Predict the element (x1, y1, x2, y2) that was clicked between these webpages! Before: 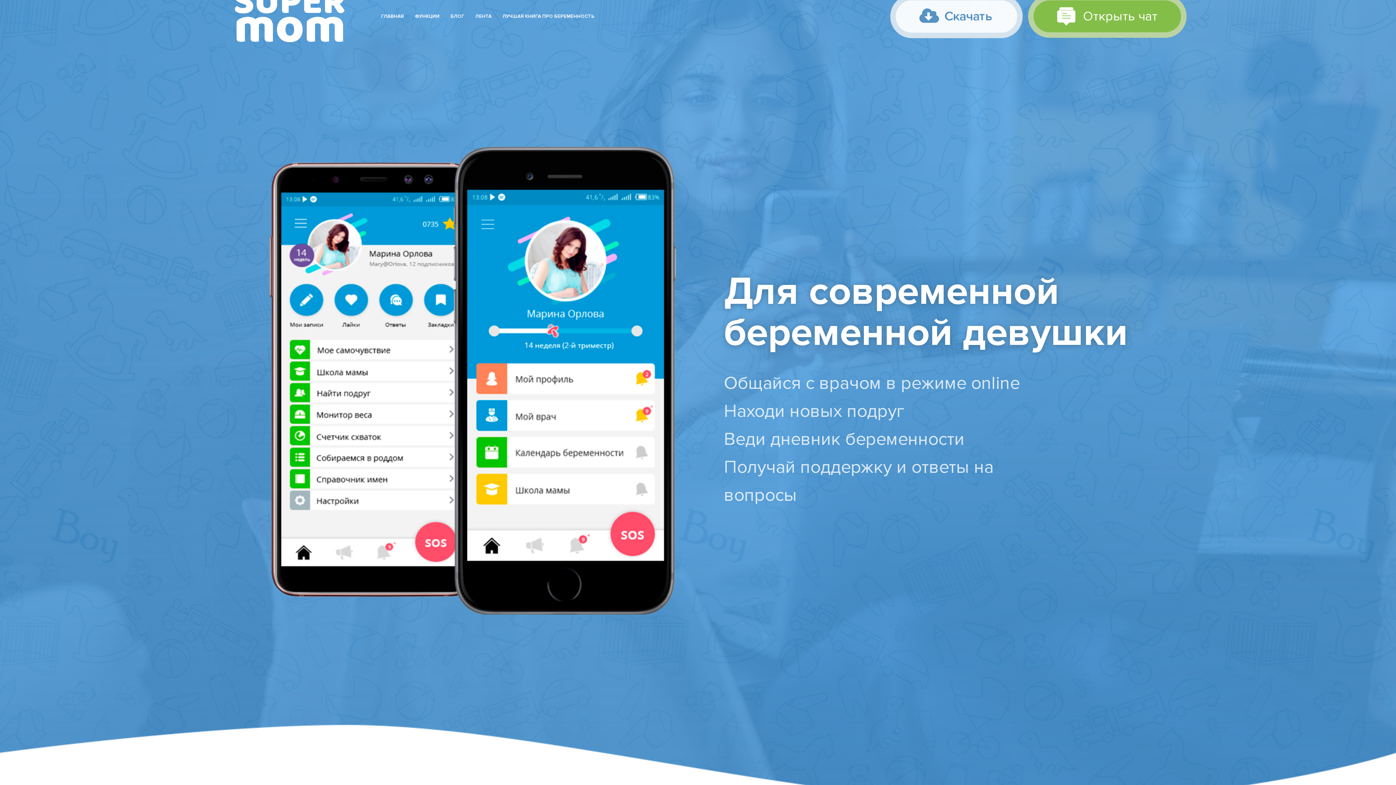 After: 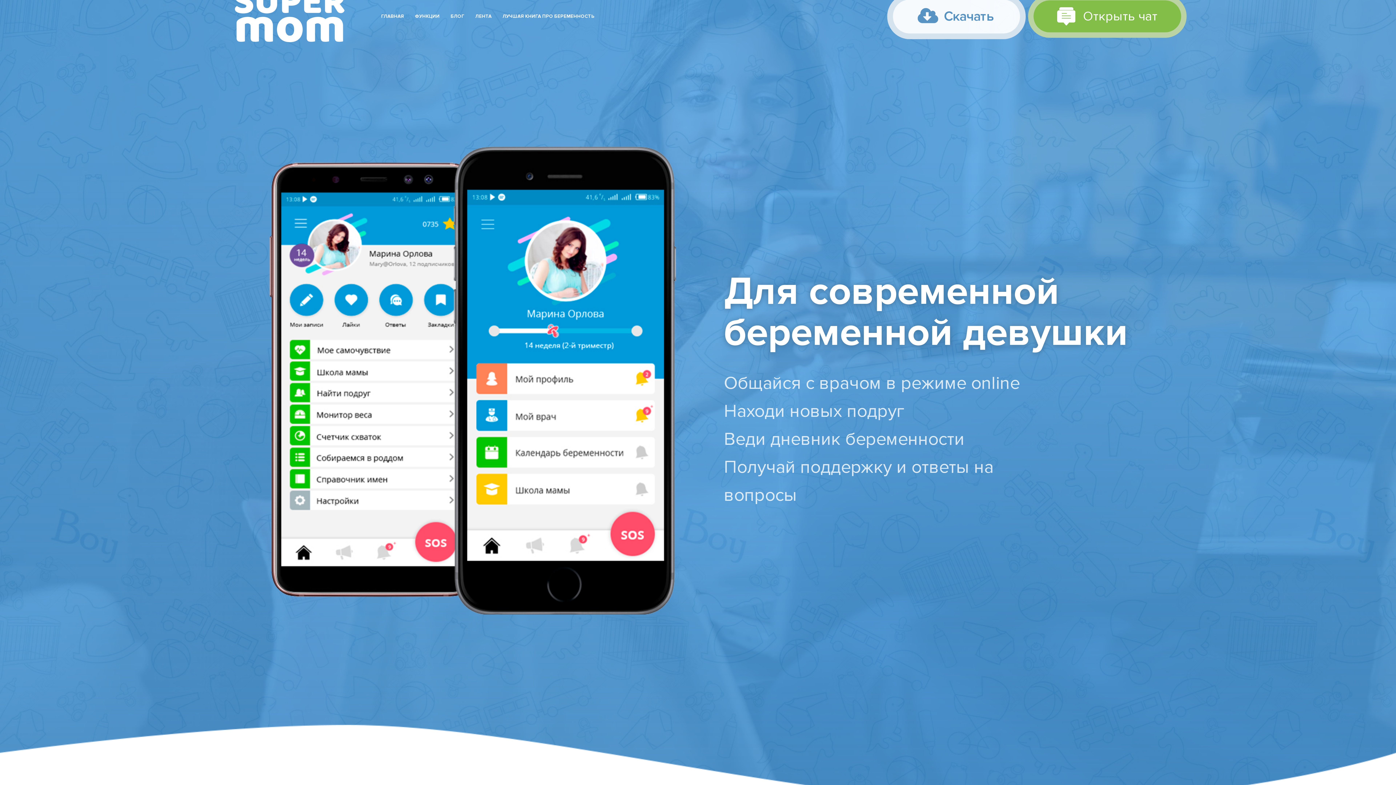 Action: bbox: (209, -23, 370, 56)